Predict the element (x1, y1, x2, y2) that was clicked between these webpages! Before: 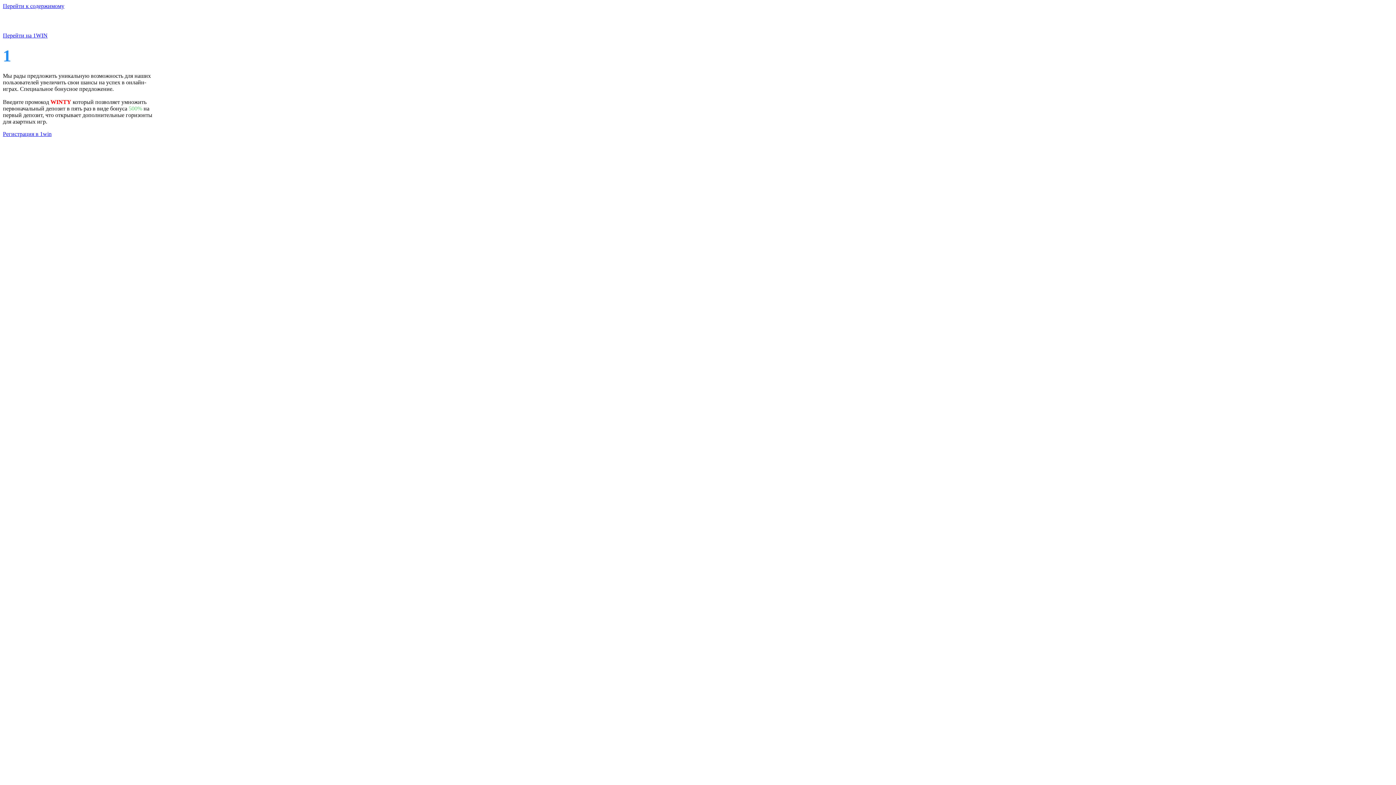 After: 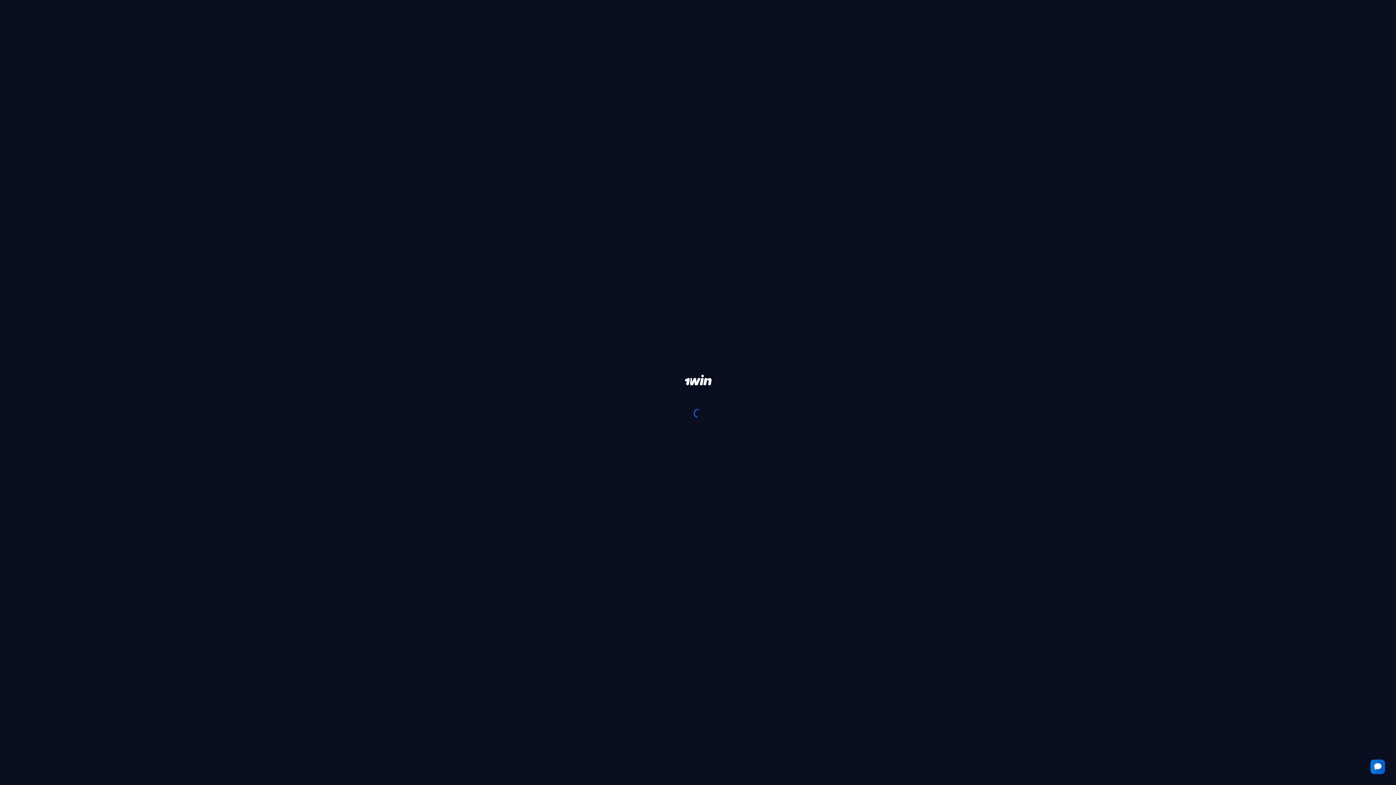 Action: bbox: (2, 32, 47, 38) label: Перейти на 1WIN